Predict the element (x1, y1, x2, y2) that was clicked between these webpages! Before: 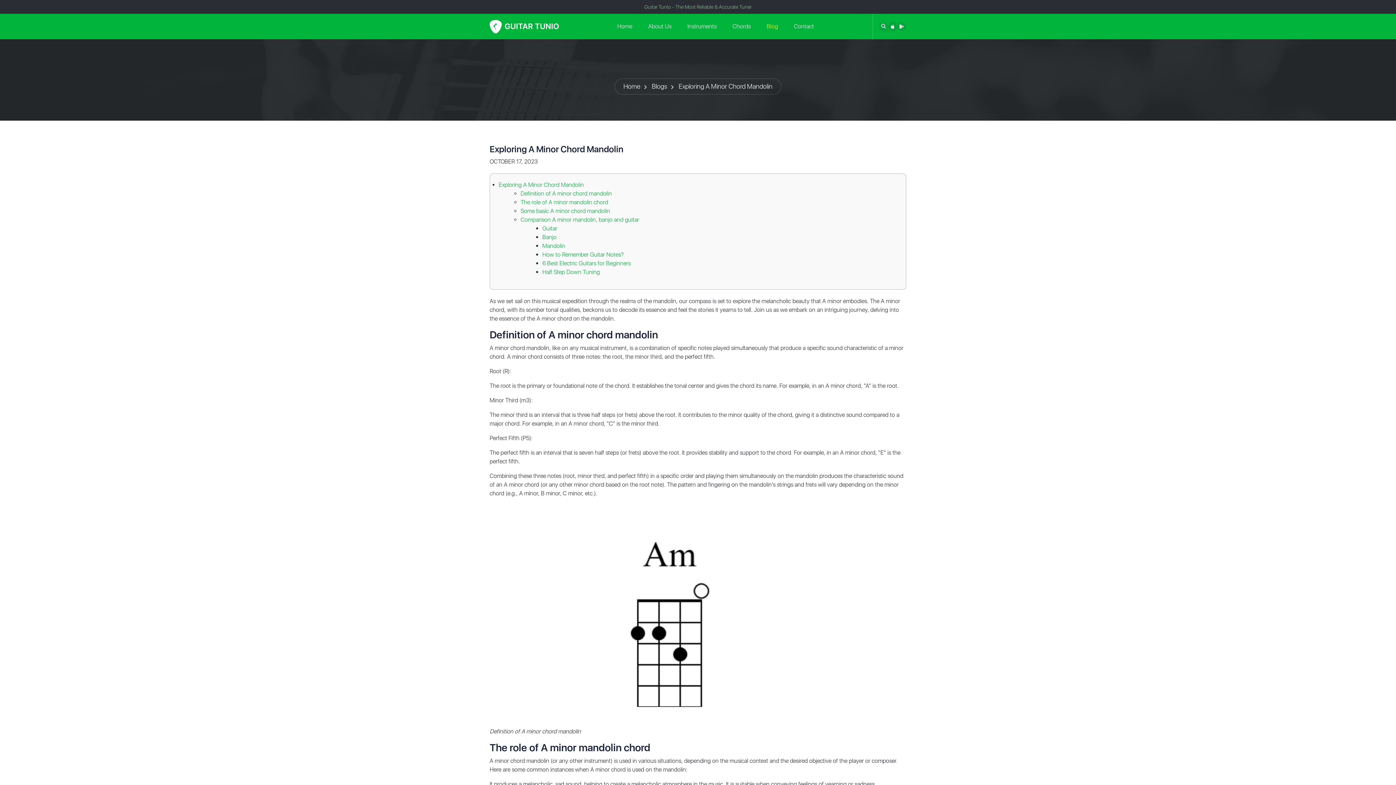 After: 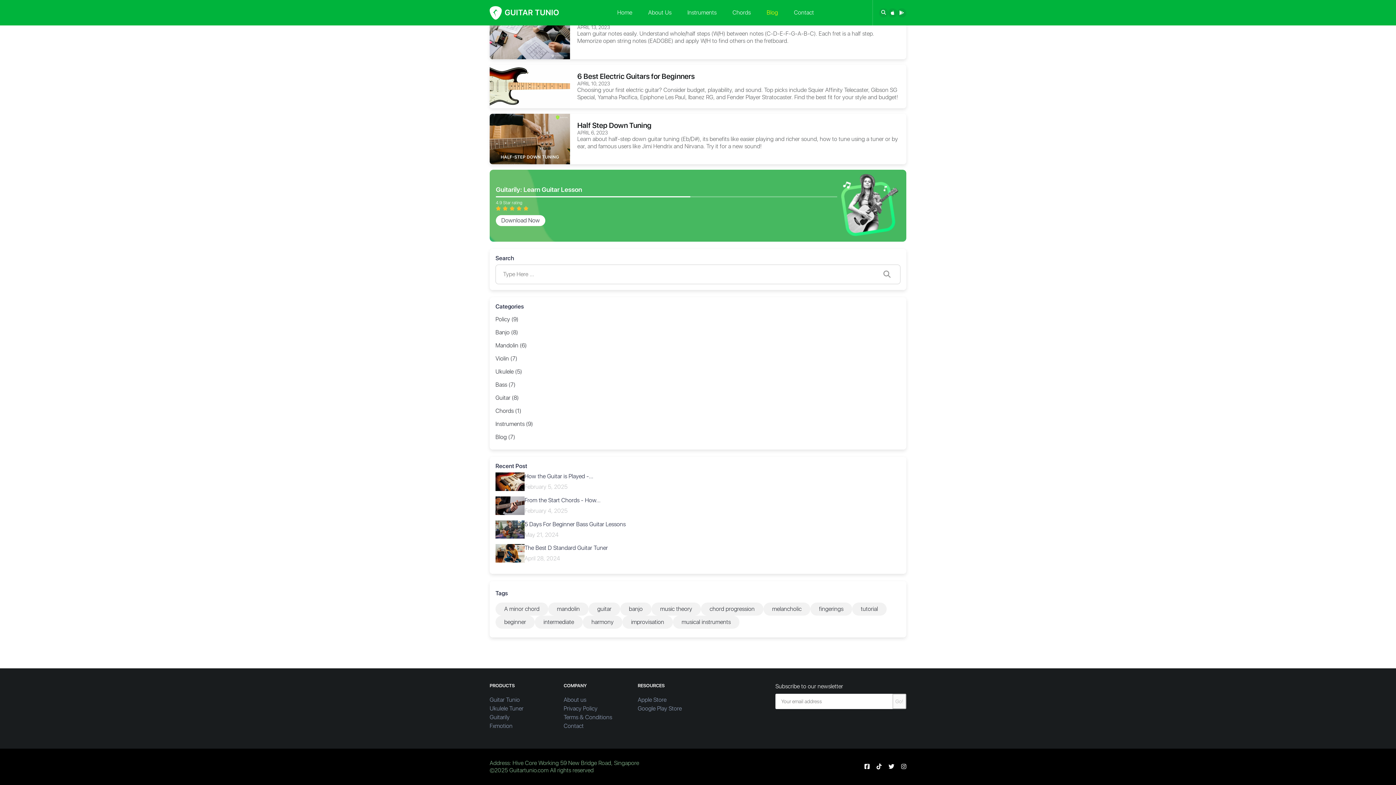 Action: bbox: (542, 268, 600, 275) label: Half Step Down Tuning